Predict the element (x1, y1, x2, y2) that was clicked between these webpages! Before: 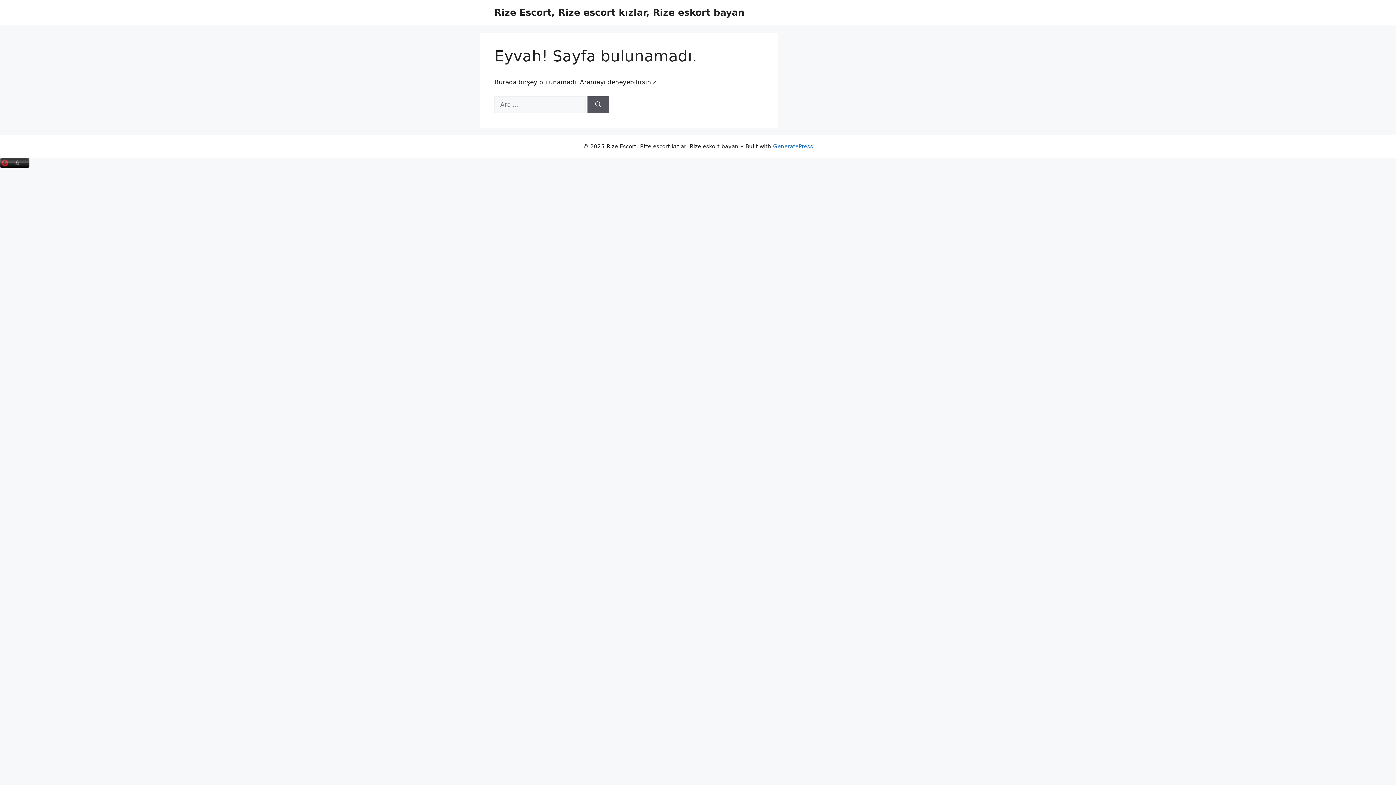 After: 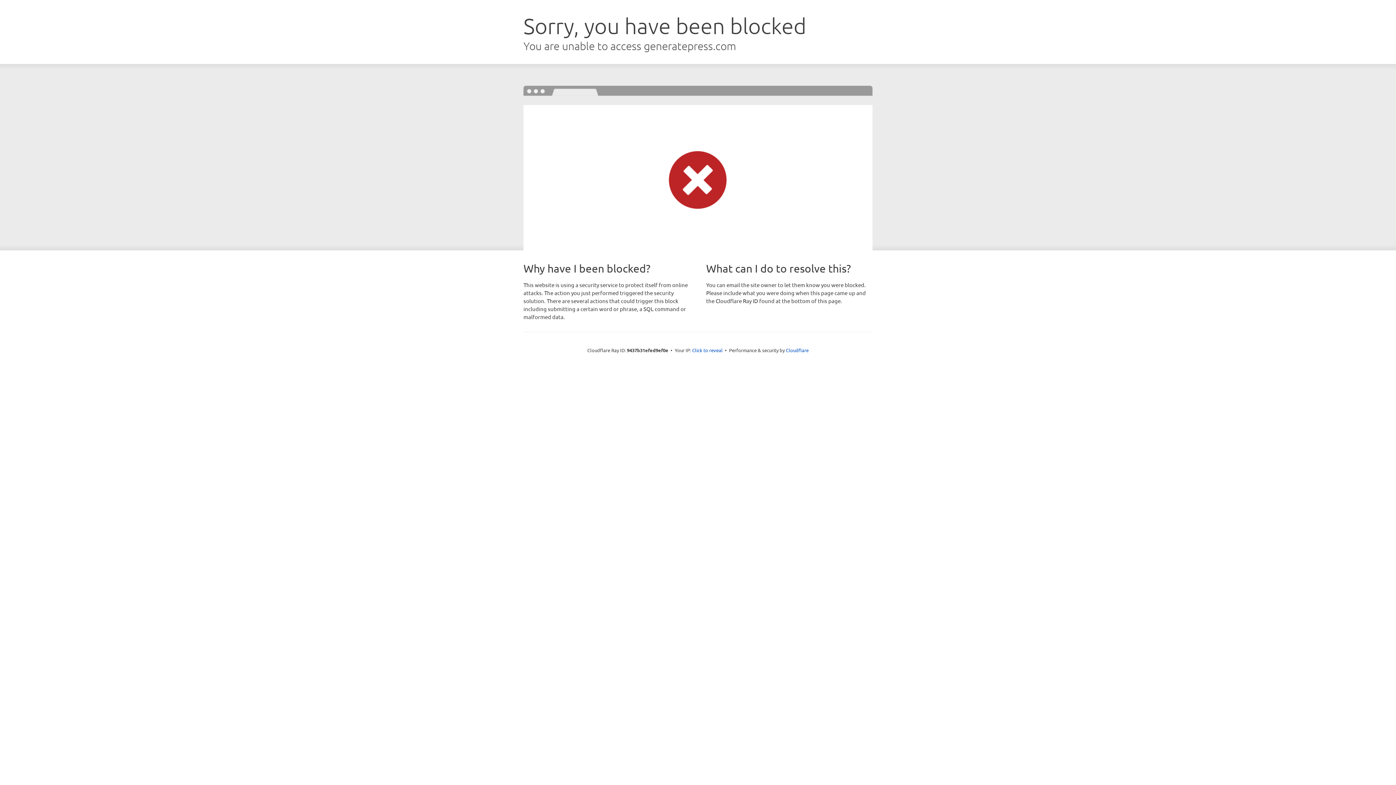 Action: label: GeneratePress bbox: (773, 143, 813, 149)